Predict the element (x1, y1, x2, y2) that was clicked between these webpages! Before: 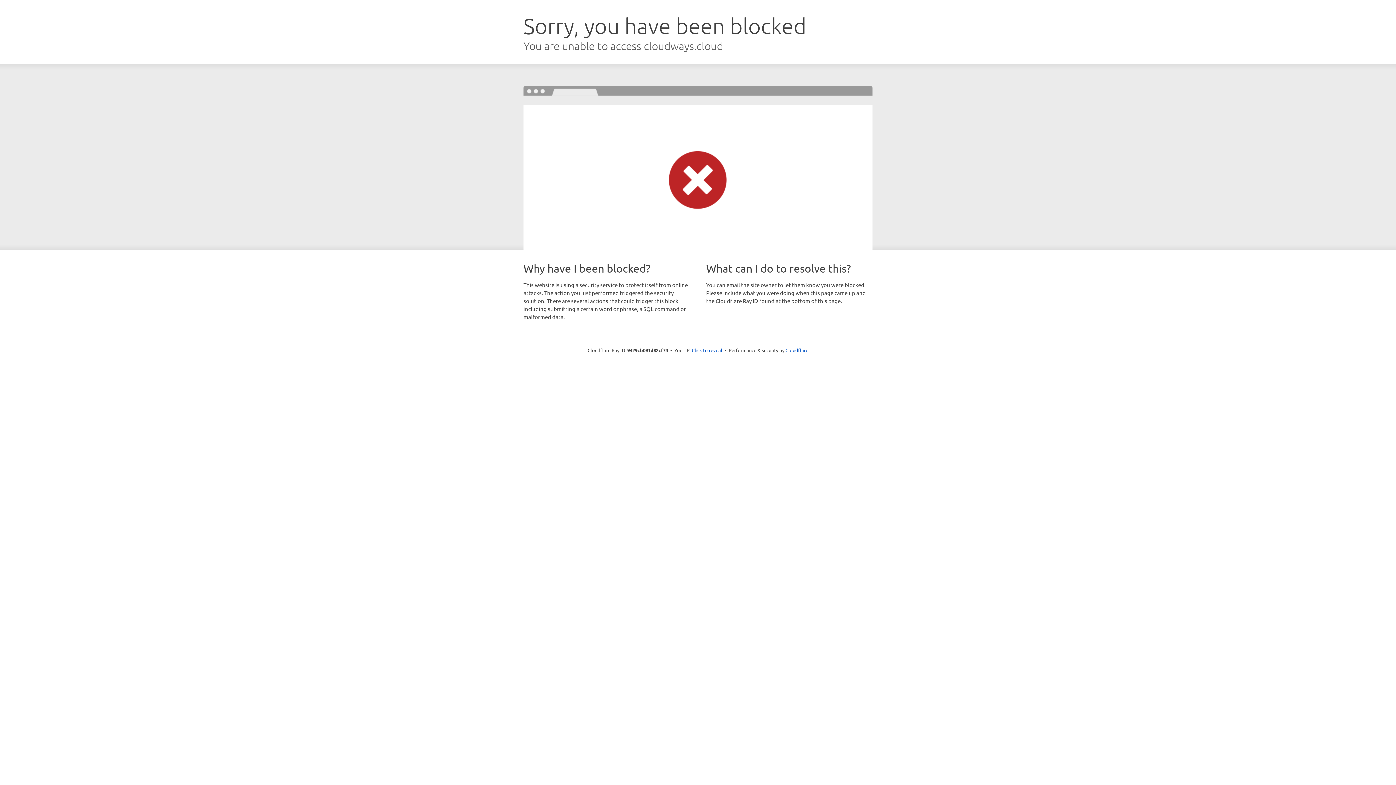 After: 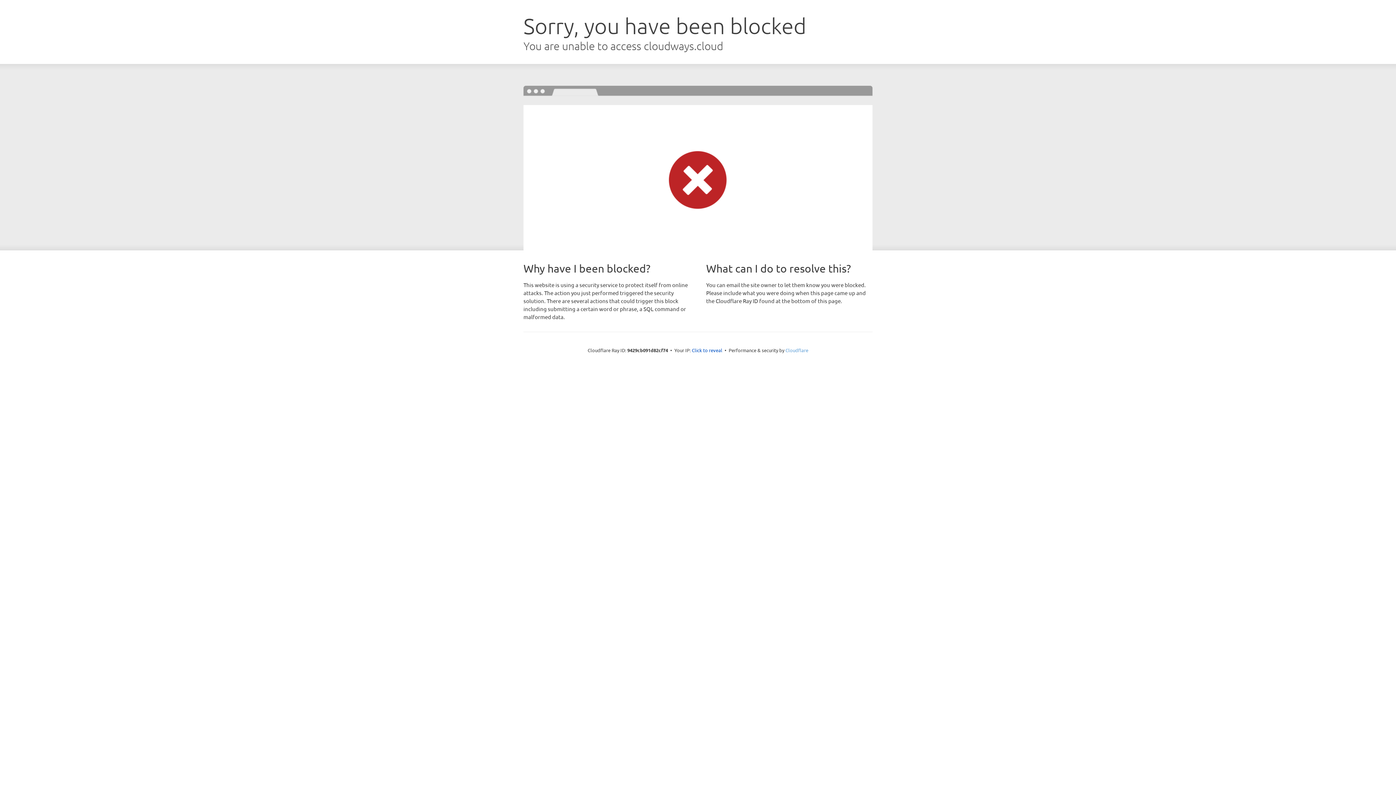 Action: bbox: (785, 347, 808, 353) label: Cloudflare